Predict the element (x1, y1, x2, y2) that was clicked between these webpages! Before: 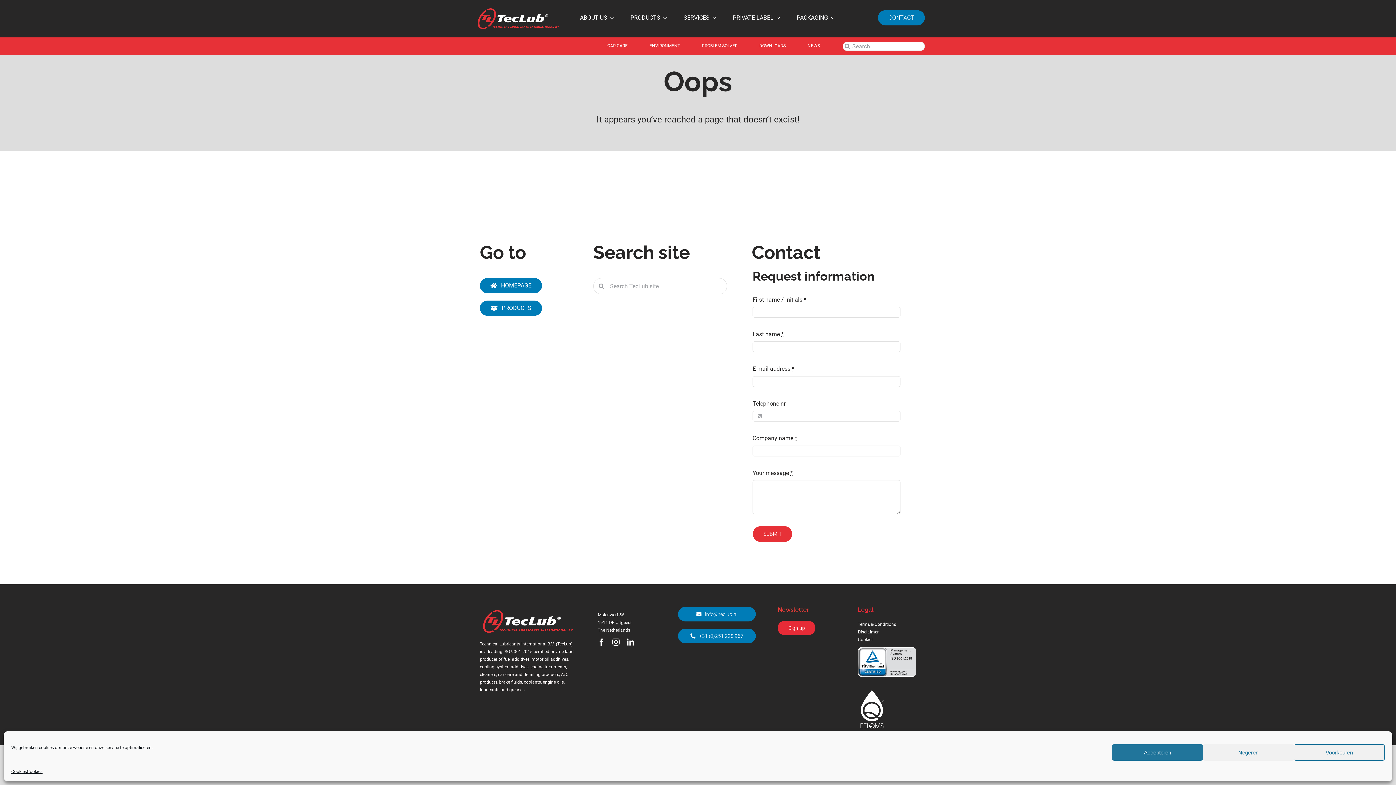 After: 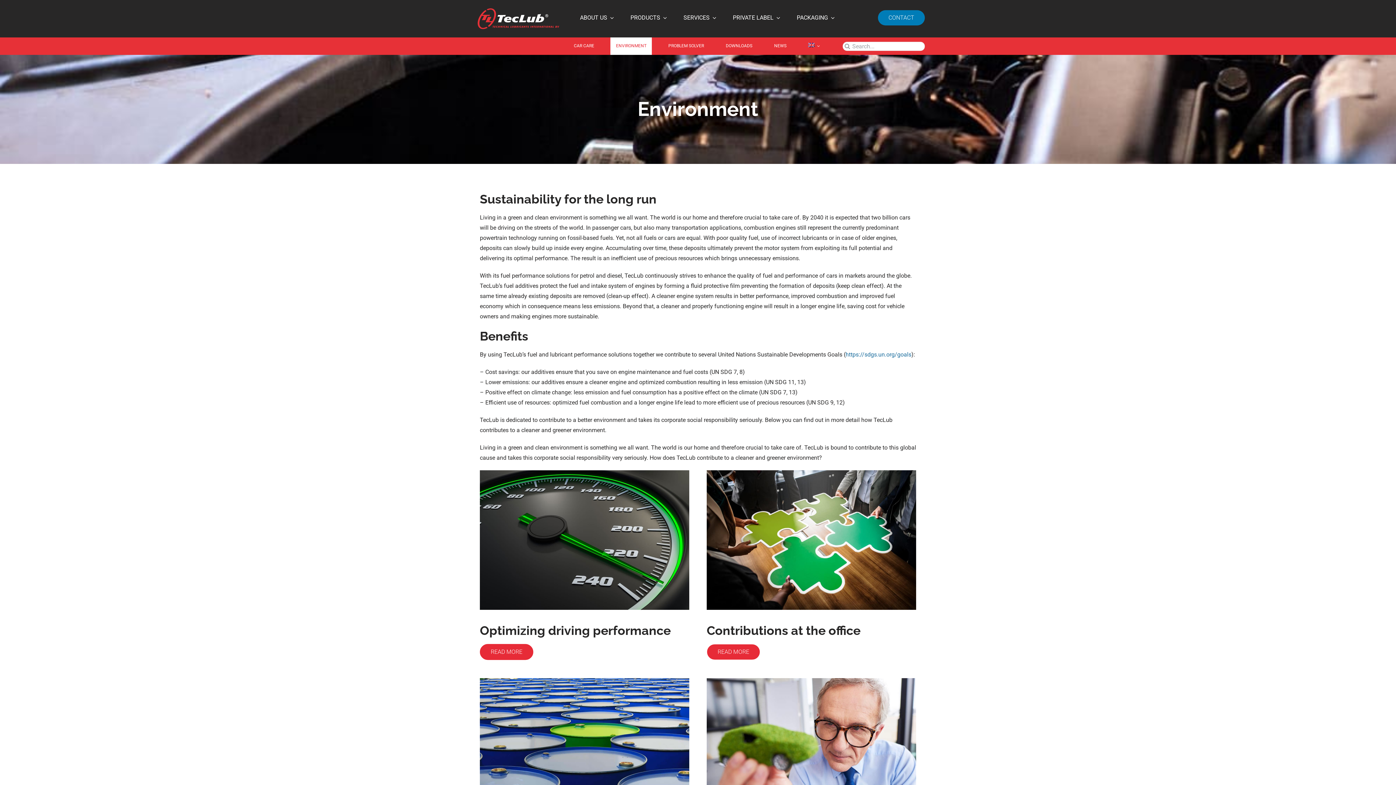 Action: bbox: (644, 37, 685, 54) label: ENVIRONMENT